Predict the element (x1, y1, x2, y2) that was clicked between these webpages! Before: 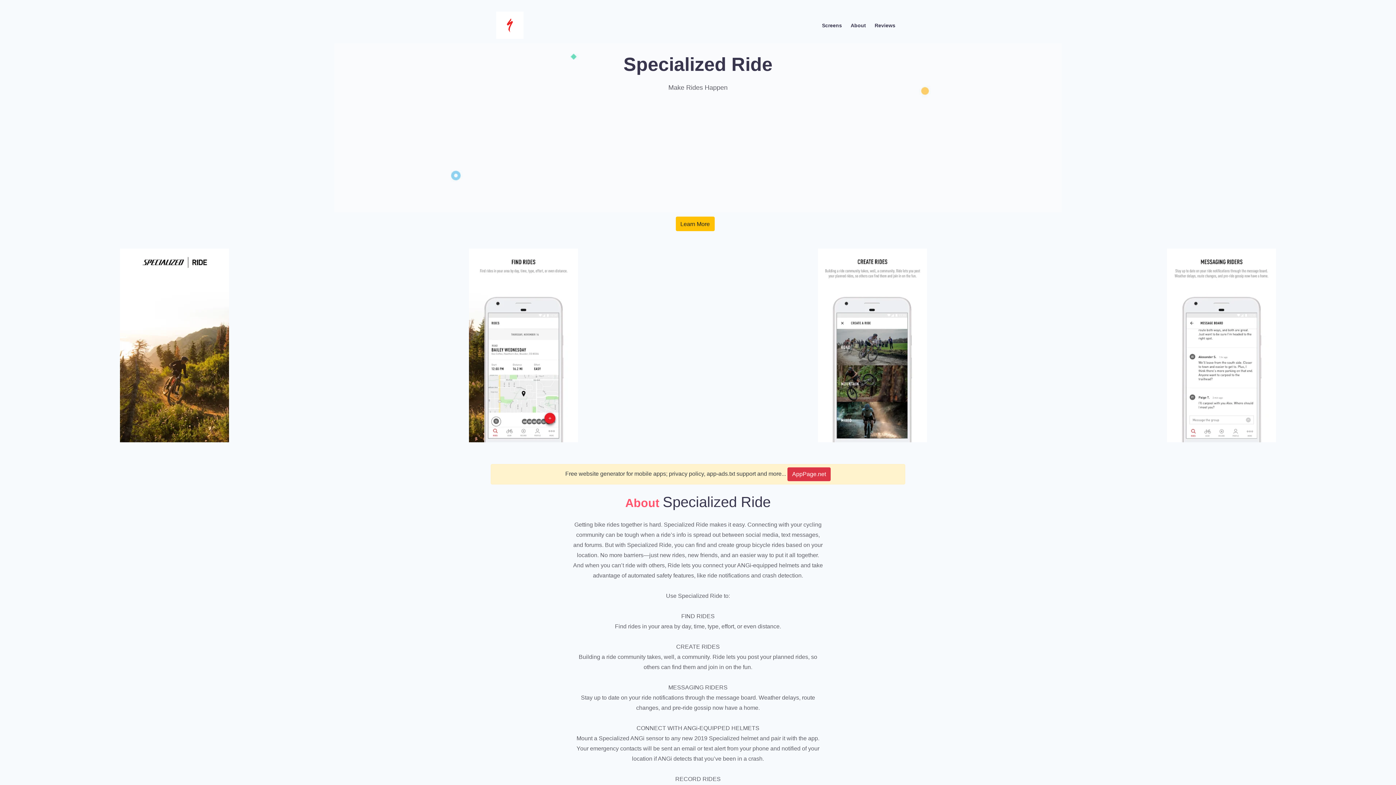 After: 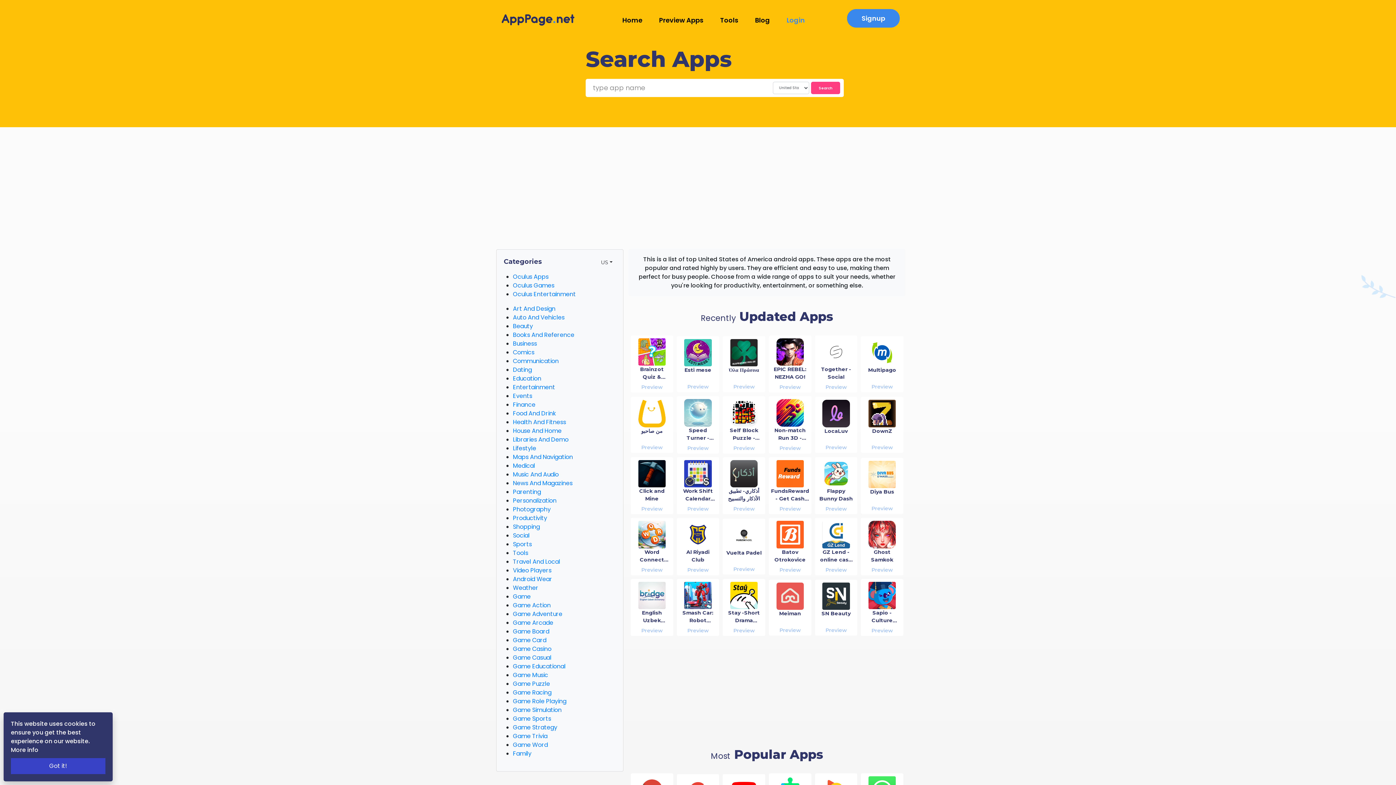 Action: bbox: (496, 10, 523, 40) label: App Logo